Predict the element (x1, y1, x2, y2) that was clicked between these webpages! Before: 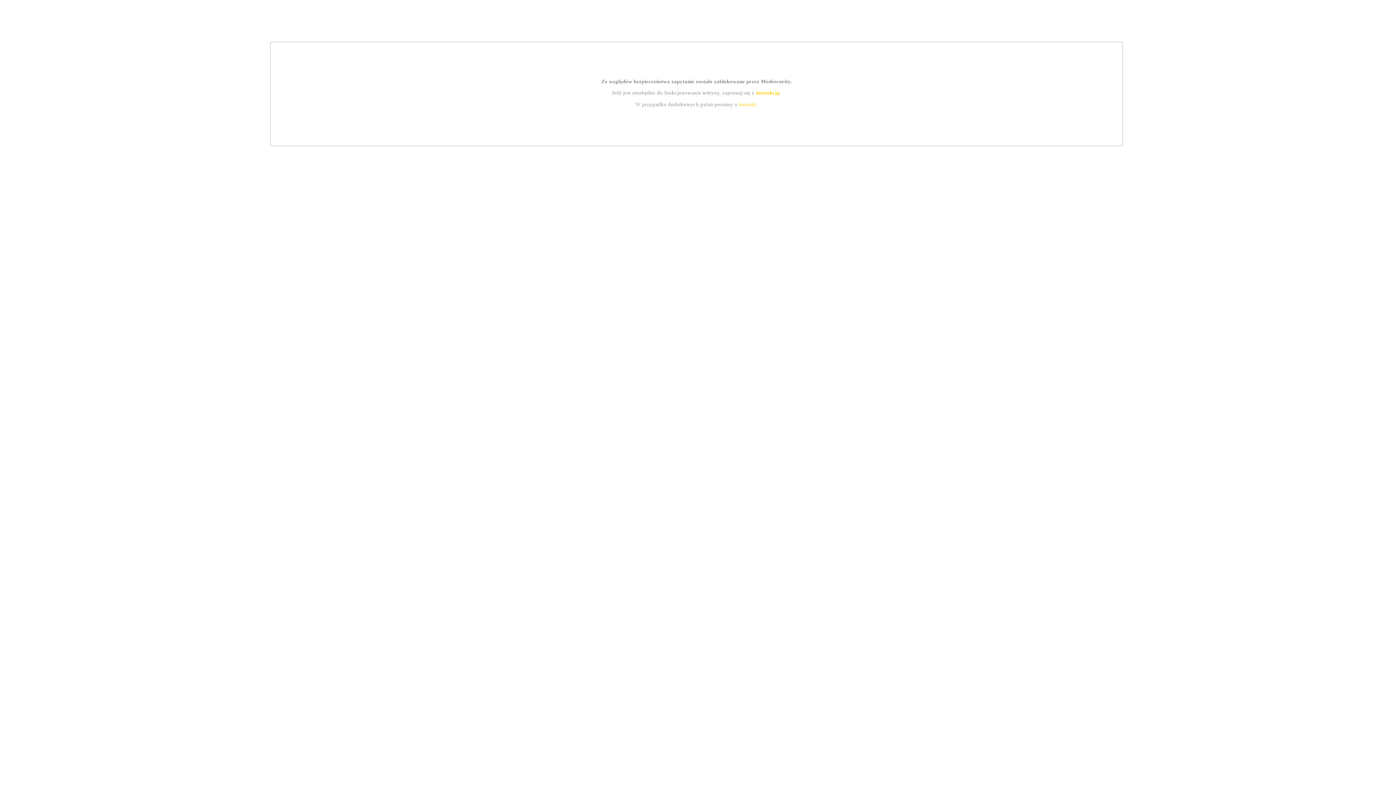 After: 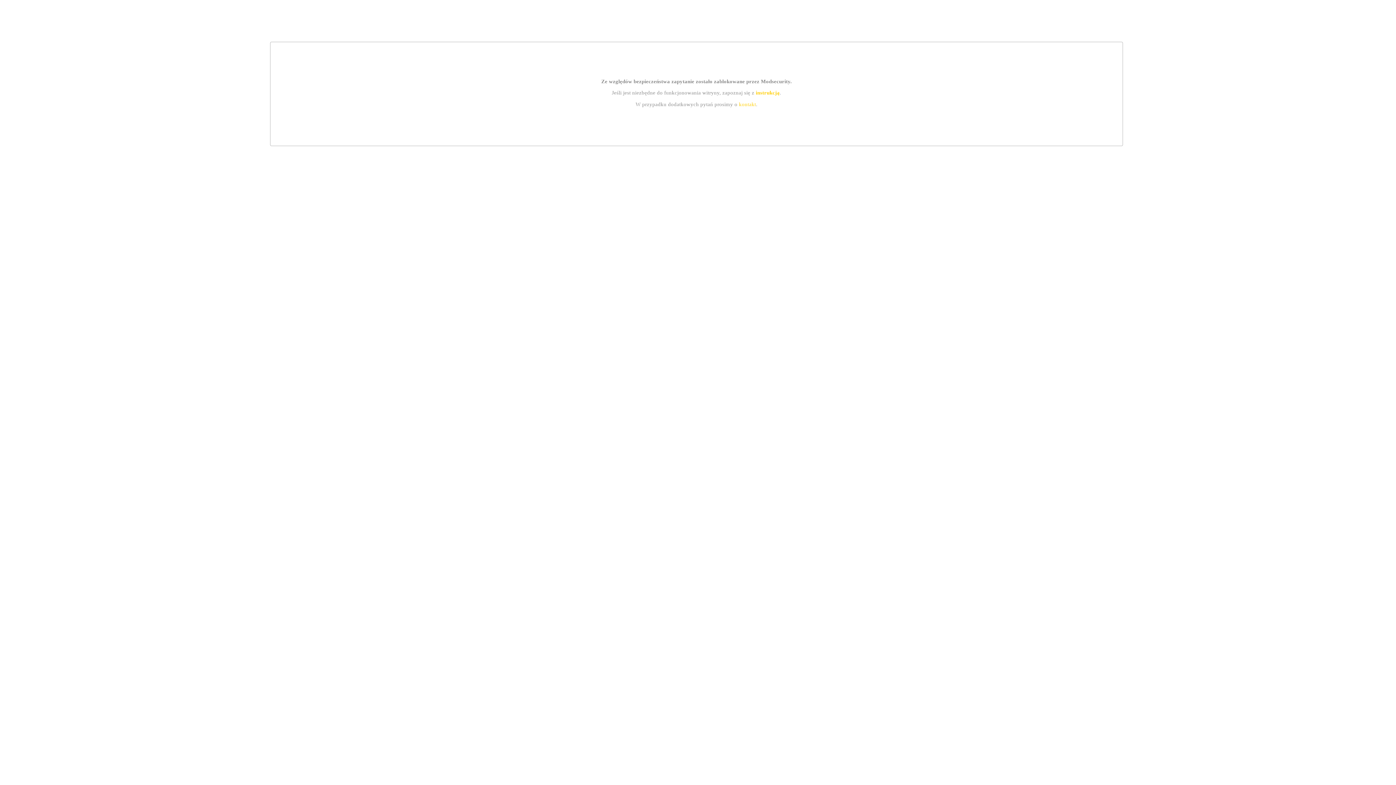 Action: label: instrukcją bbox: (755, 89, 779, 95)